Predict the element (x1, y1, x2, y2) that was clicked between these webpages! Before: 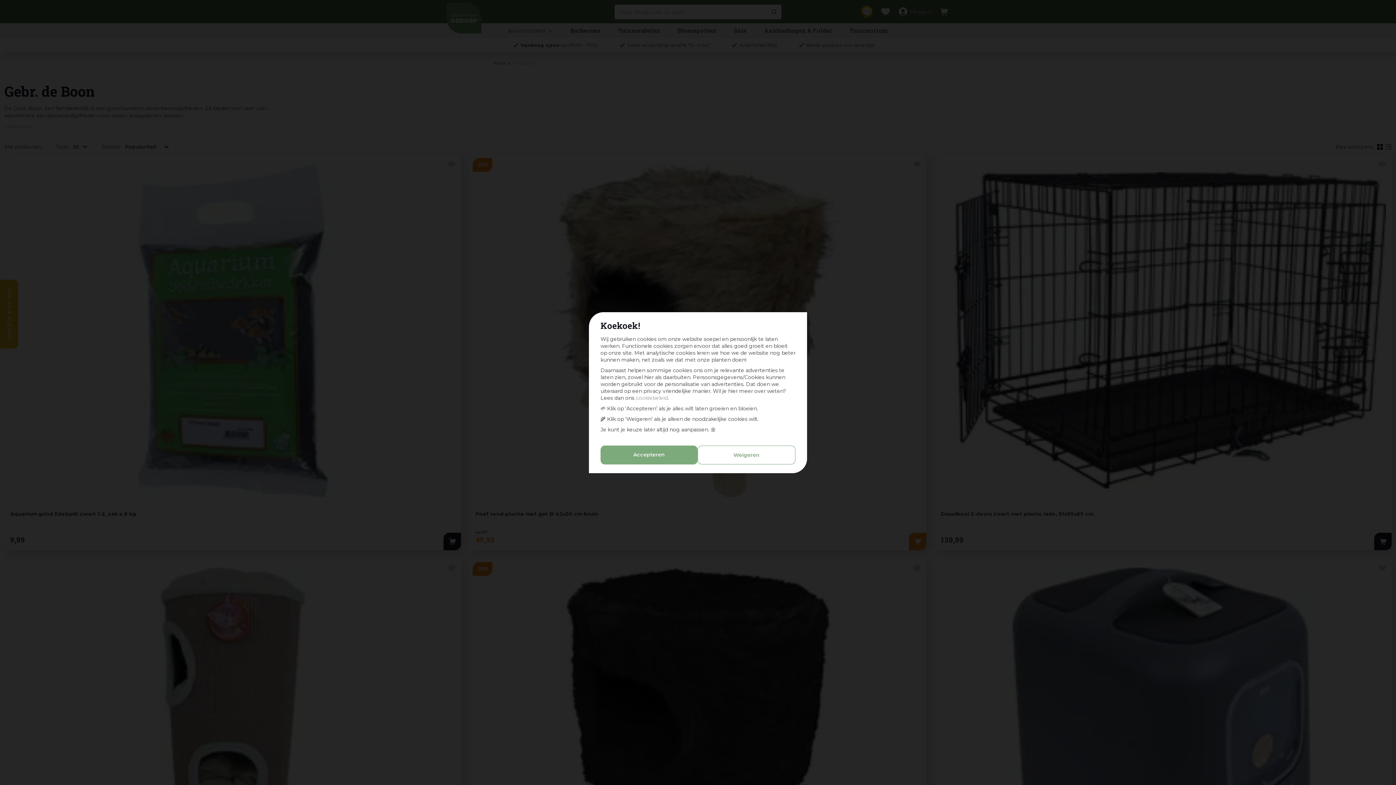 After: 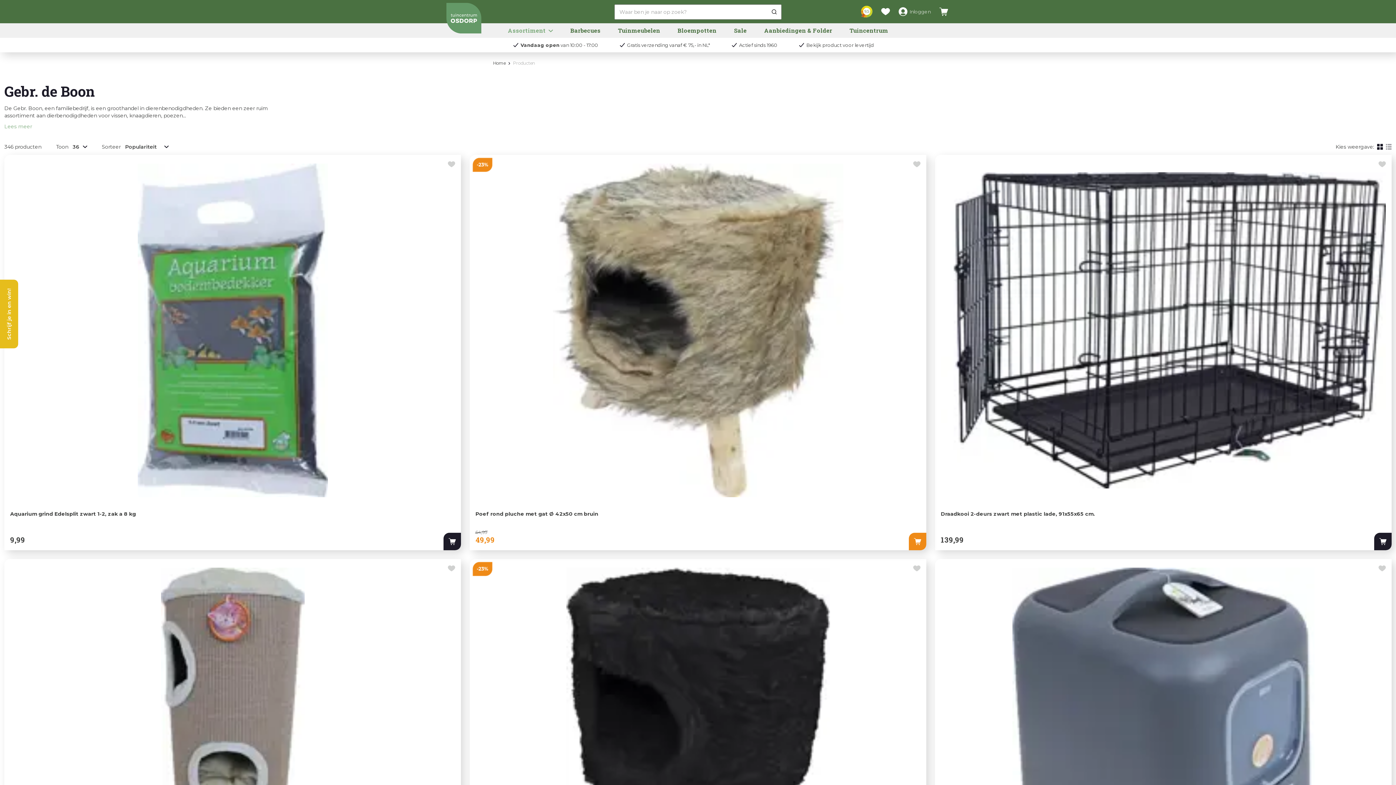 Action: label: Weigeren bbox: (697, 445, 795, 464)